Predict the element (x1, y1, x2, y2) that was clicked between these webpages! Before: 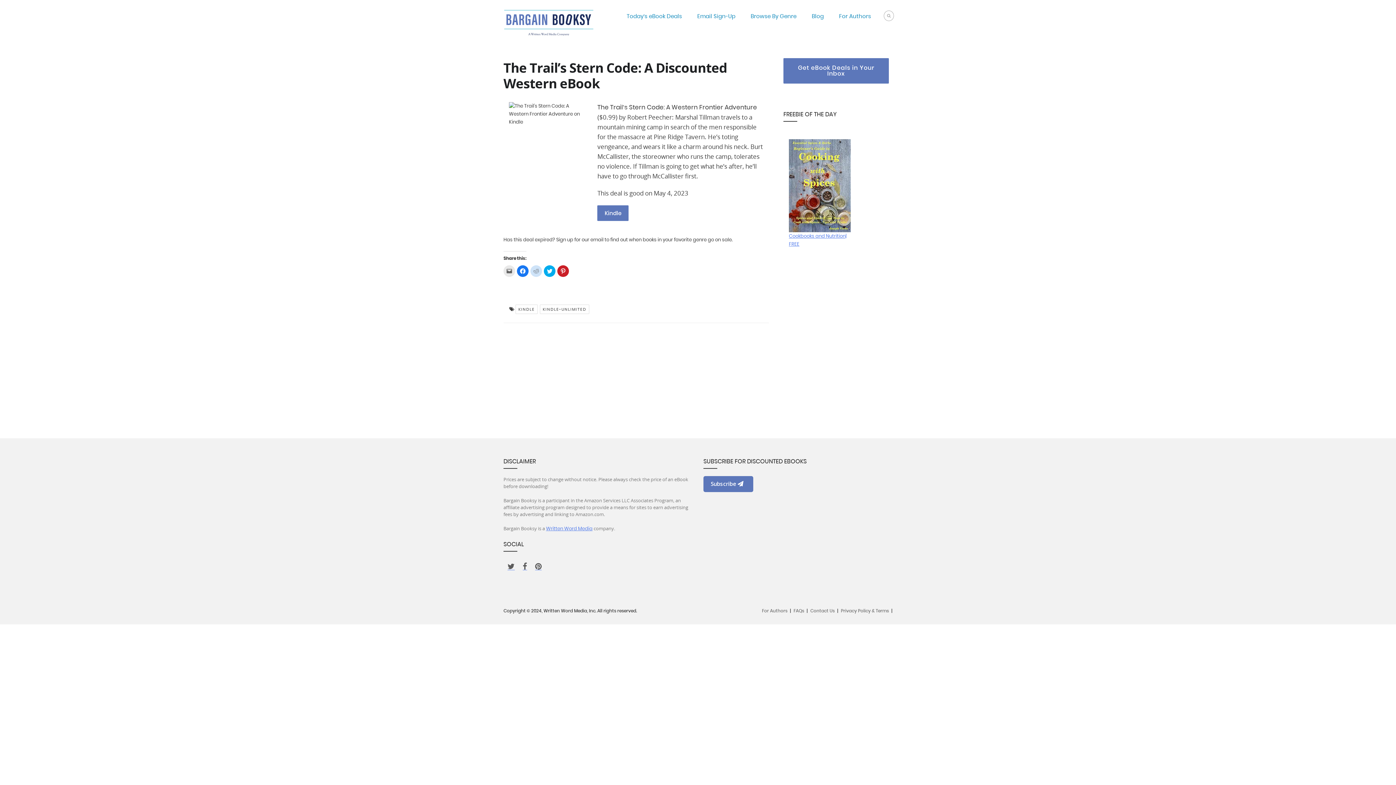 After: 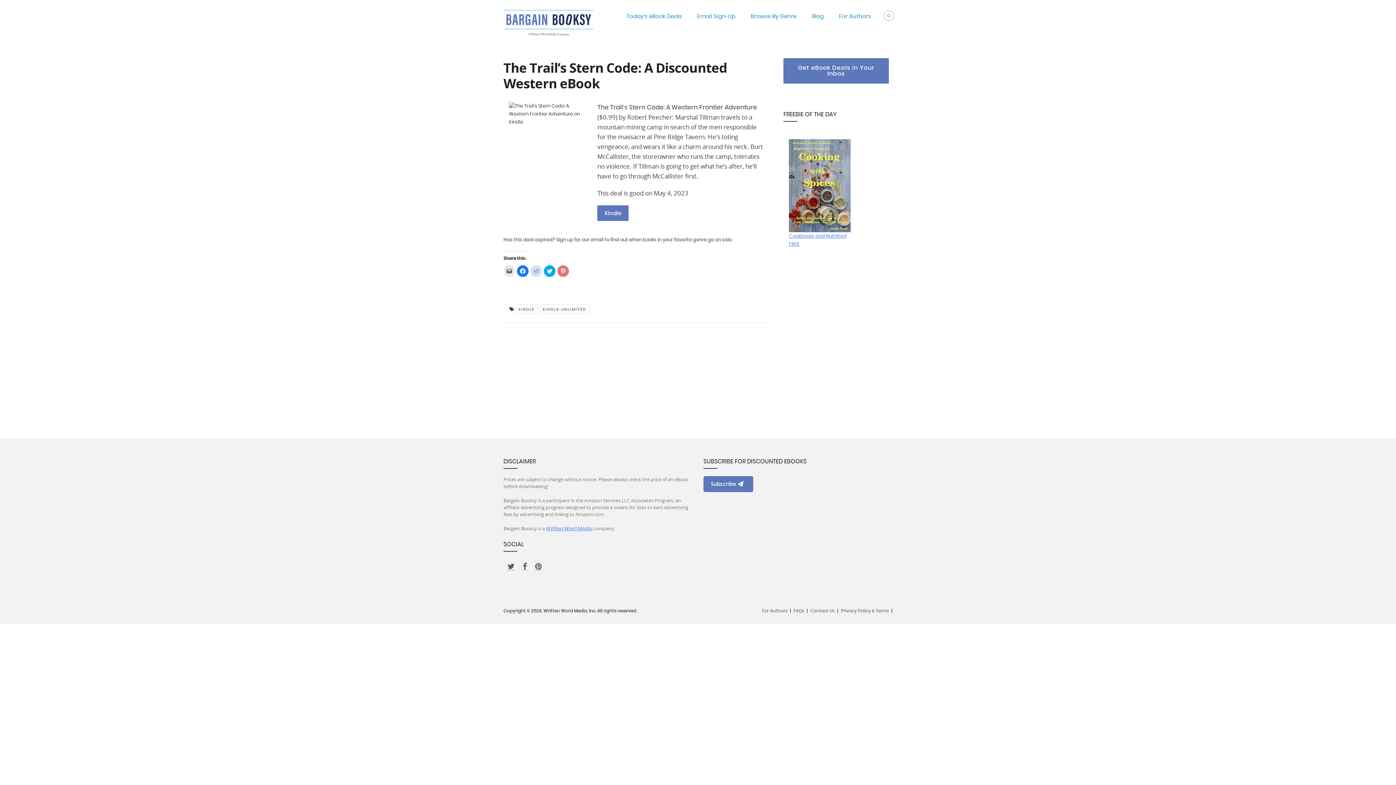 Action: bbox: (557, 265, 569, 277) label: Click to share on Pinterest (Opens in new window)